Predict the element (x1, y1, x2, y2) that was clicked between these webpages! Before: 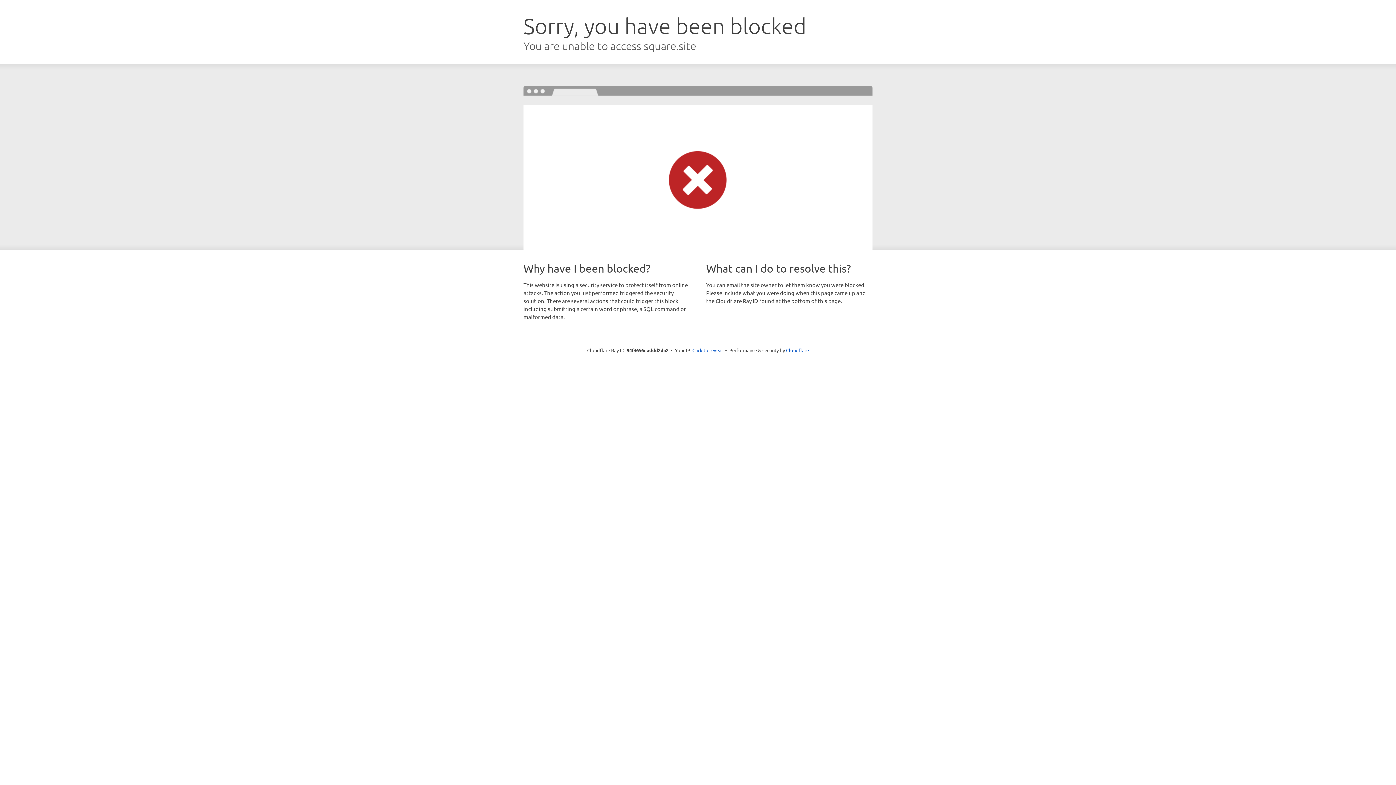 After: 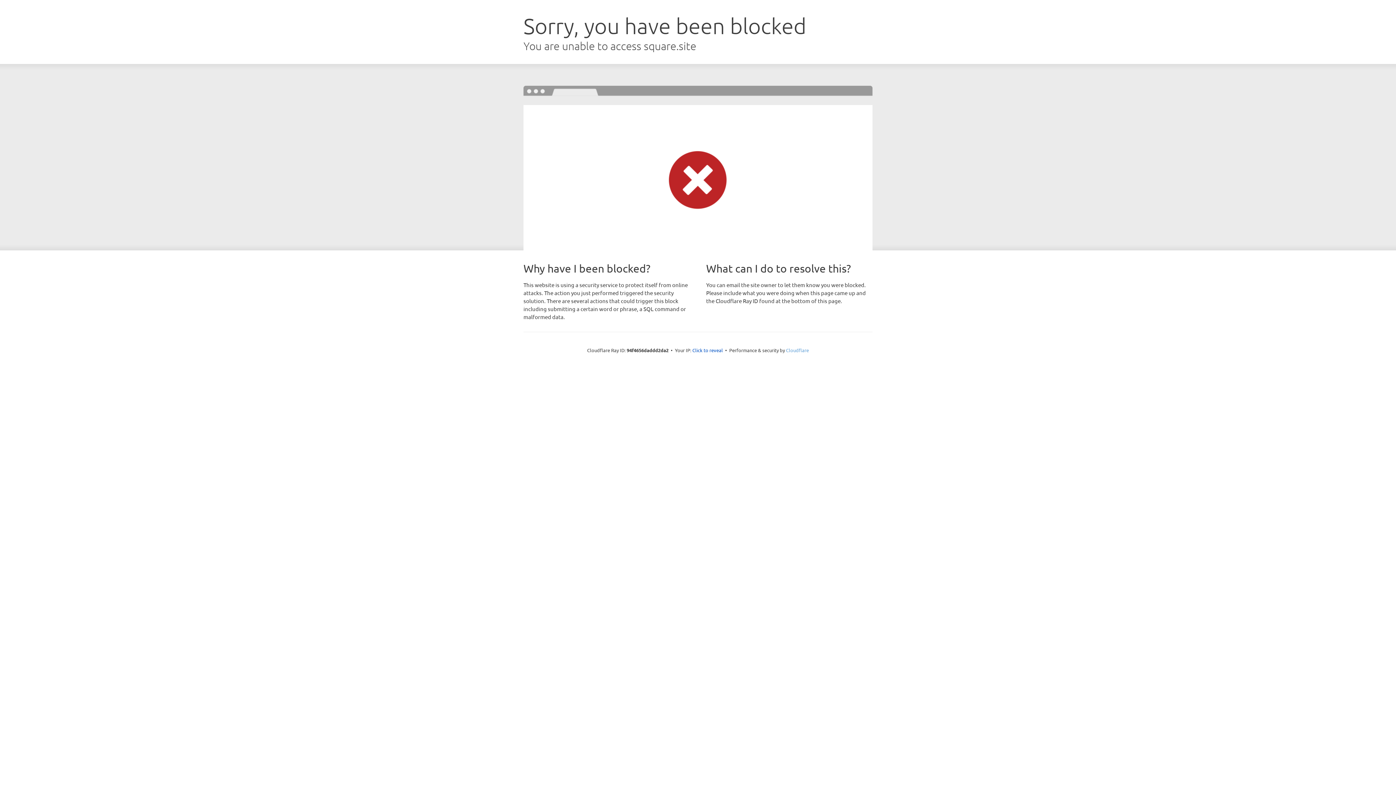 Action: label: Cloudflare bbox: (786, 347, 809, 353)